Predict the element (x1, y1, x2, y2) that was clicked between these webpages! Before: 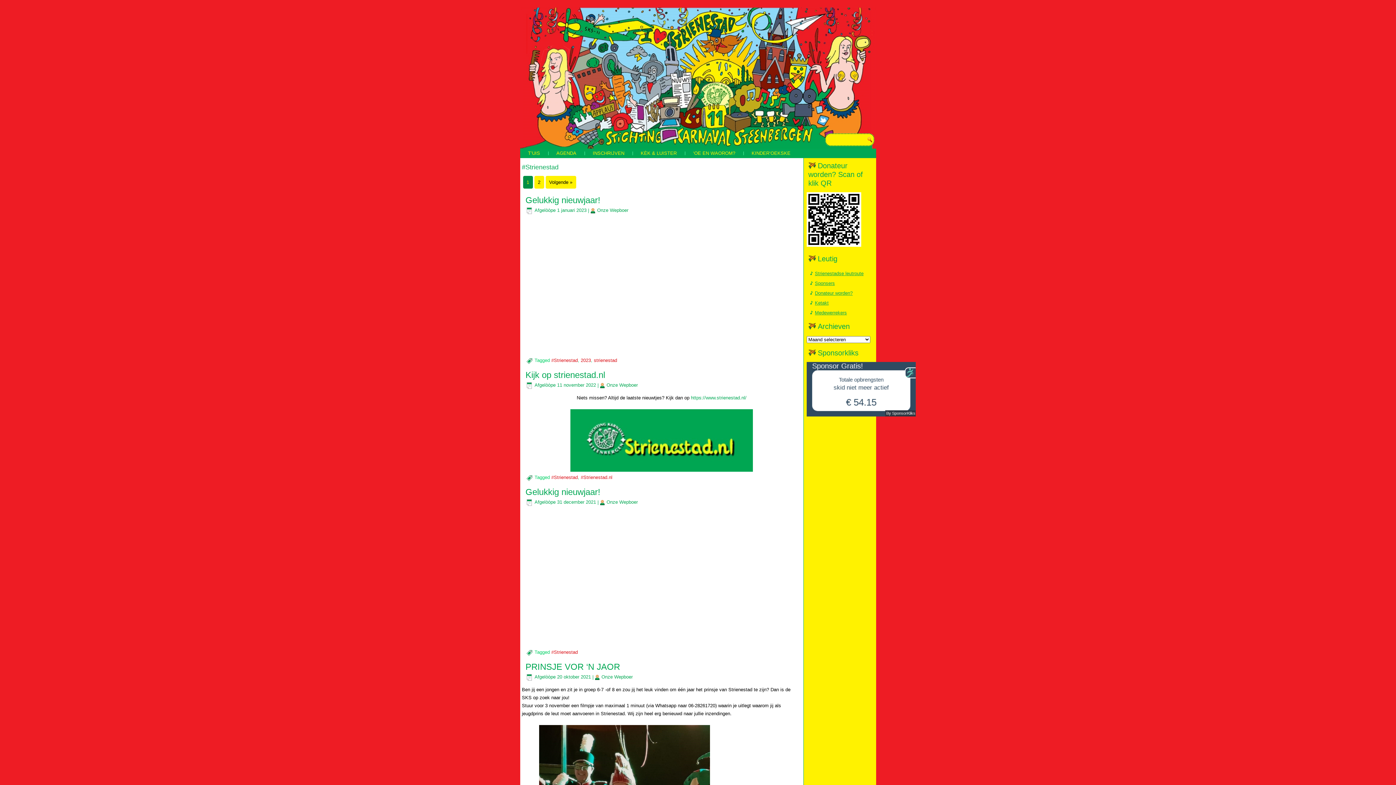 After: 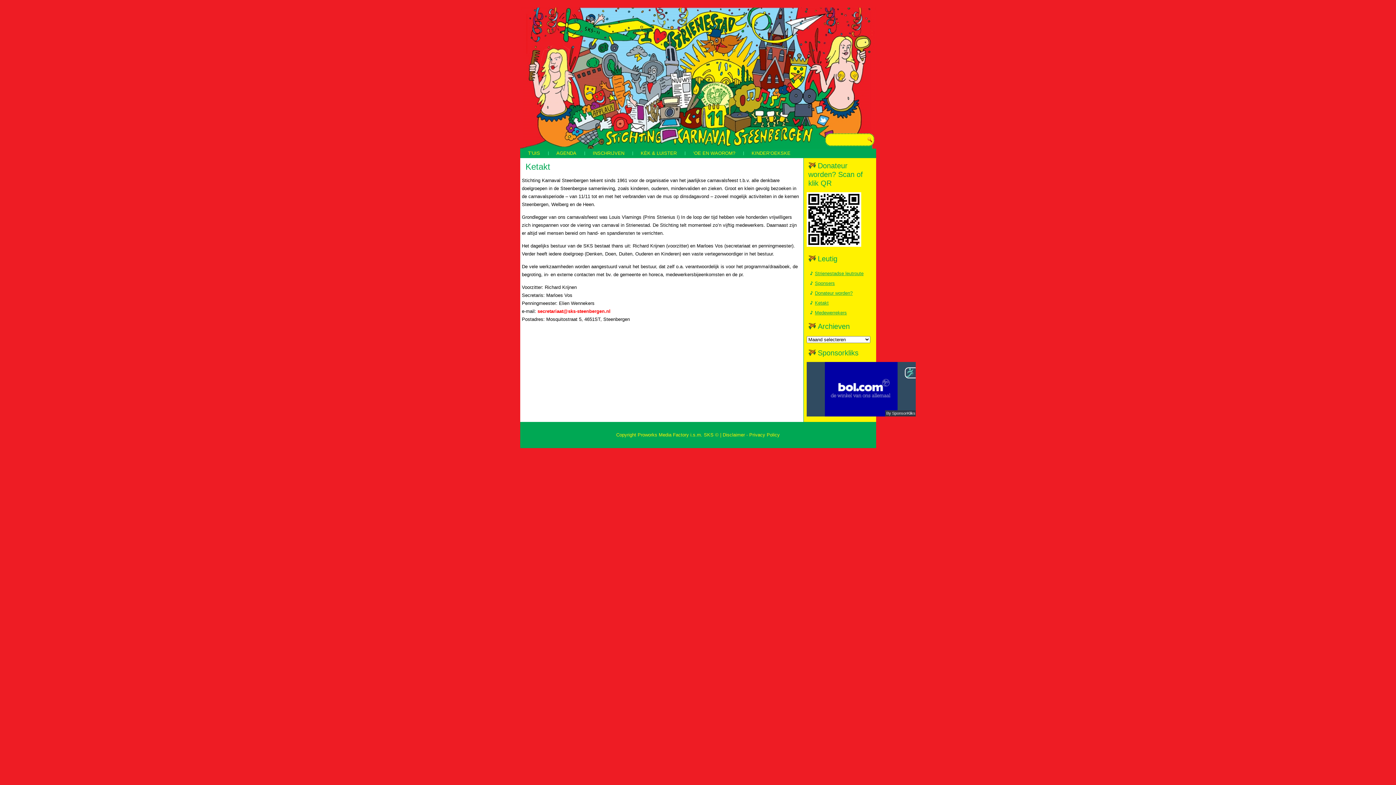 Action: bbox: (815, 300, 828, 305) label: Ketakt